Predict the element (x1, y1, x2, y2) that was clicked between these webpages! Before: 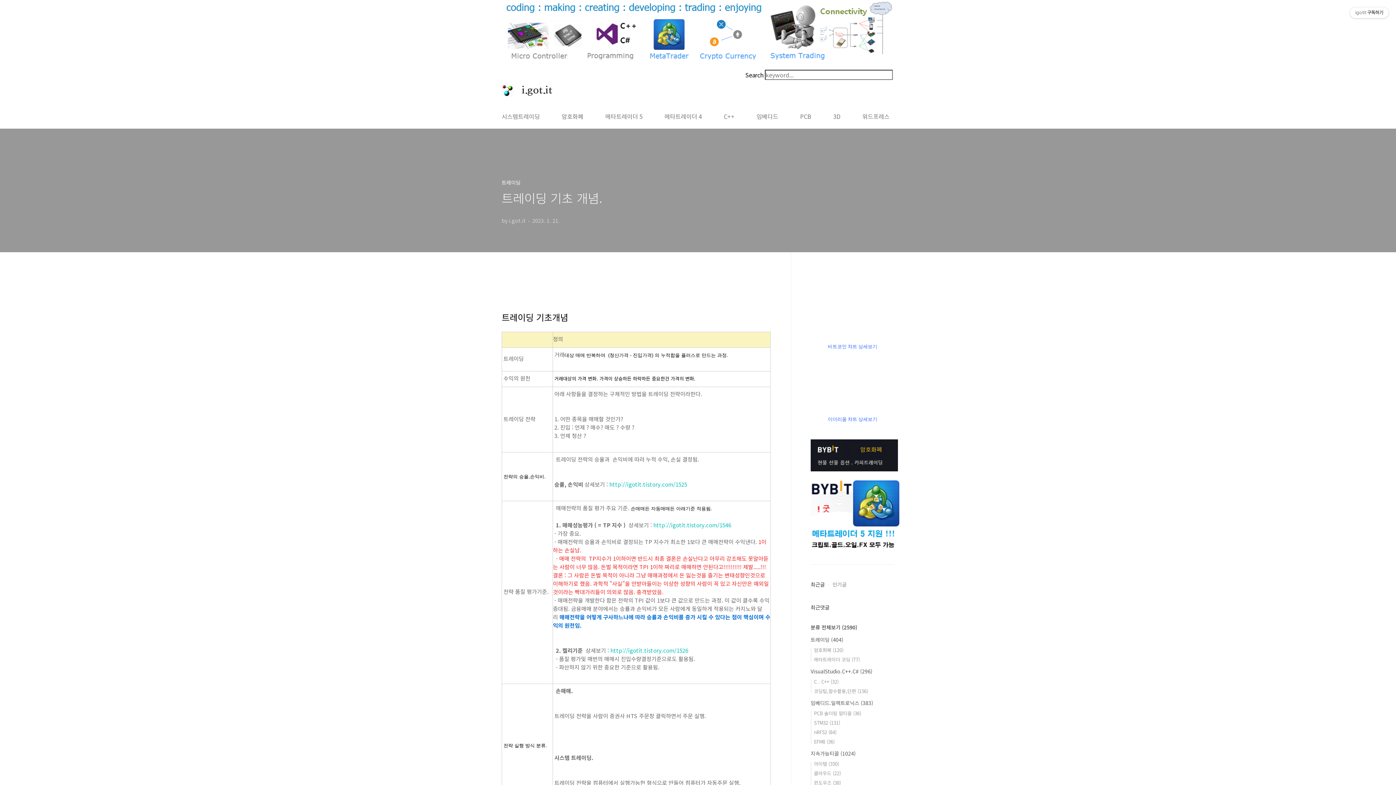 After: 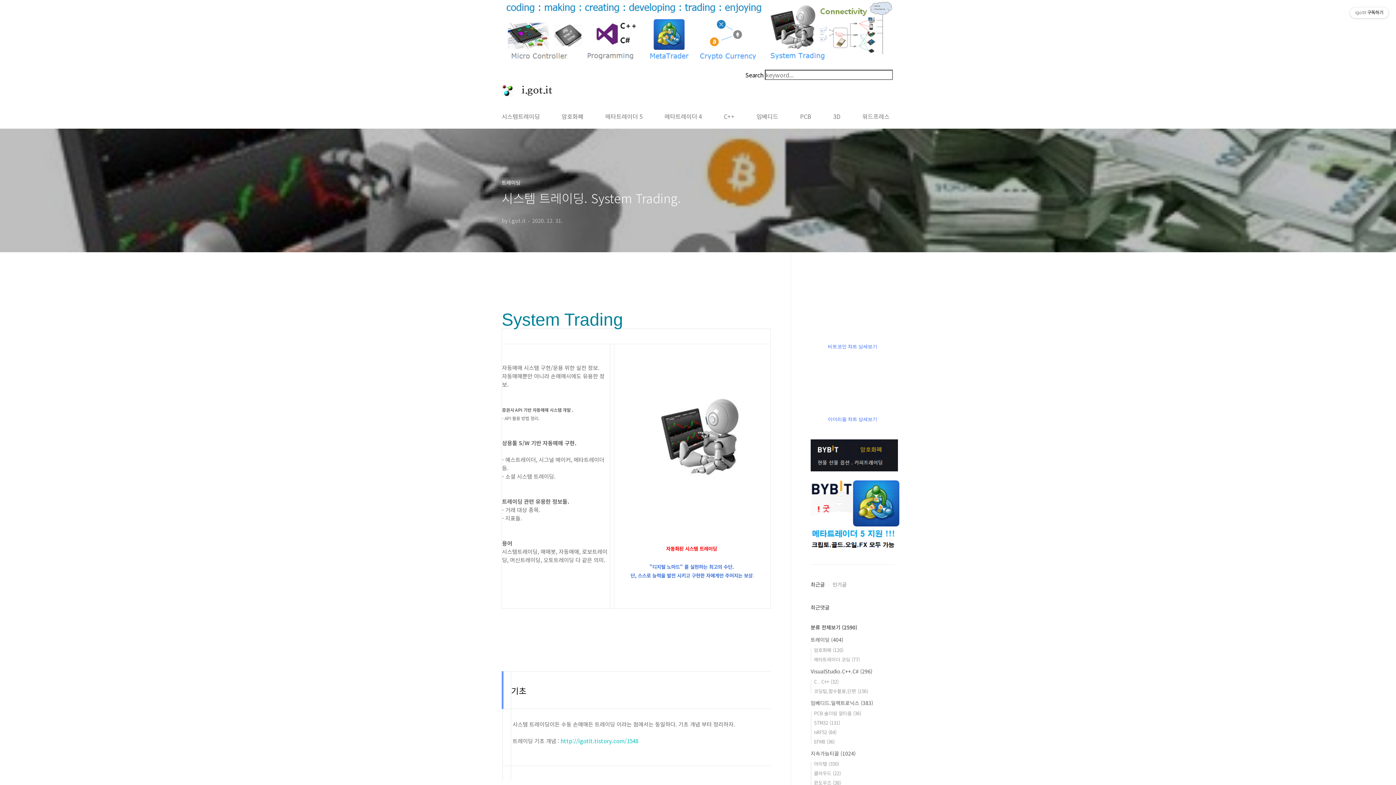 Action: label: 시스템트레이딩 bbox: (500, 104, 541, 128)